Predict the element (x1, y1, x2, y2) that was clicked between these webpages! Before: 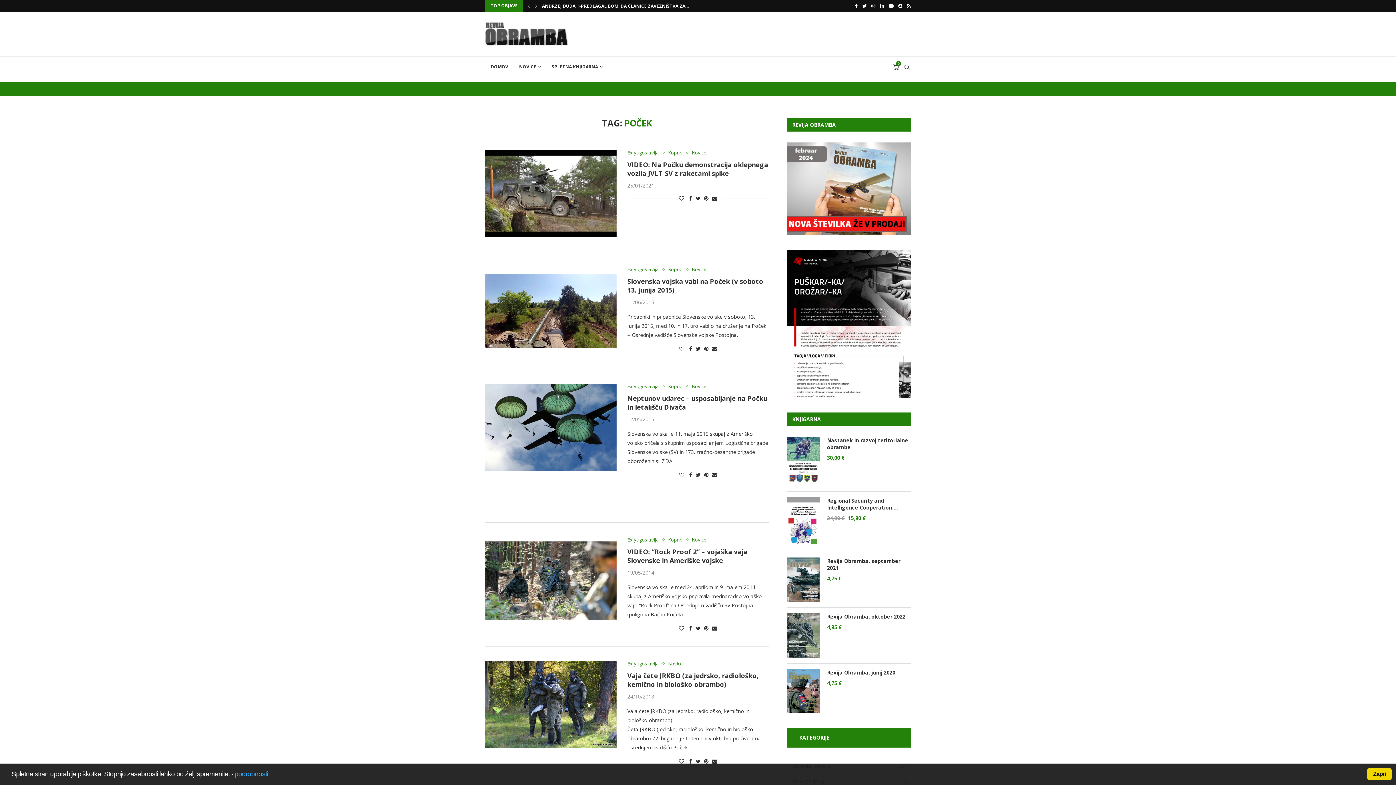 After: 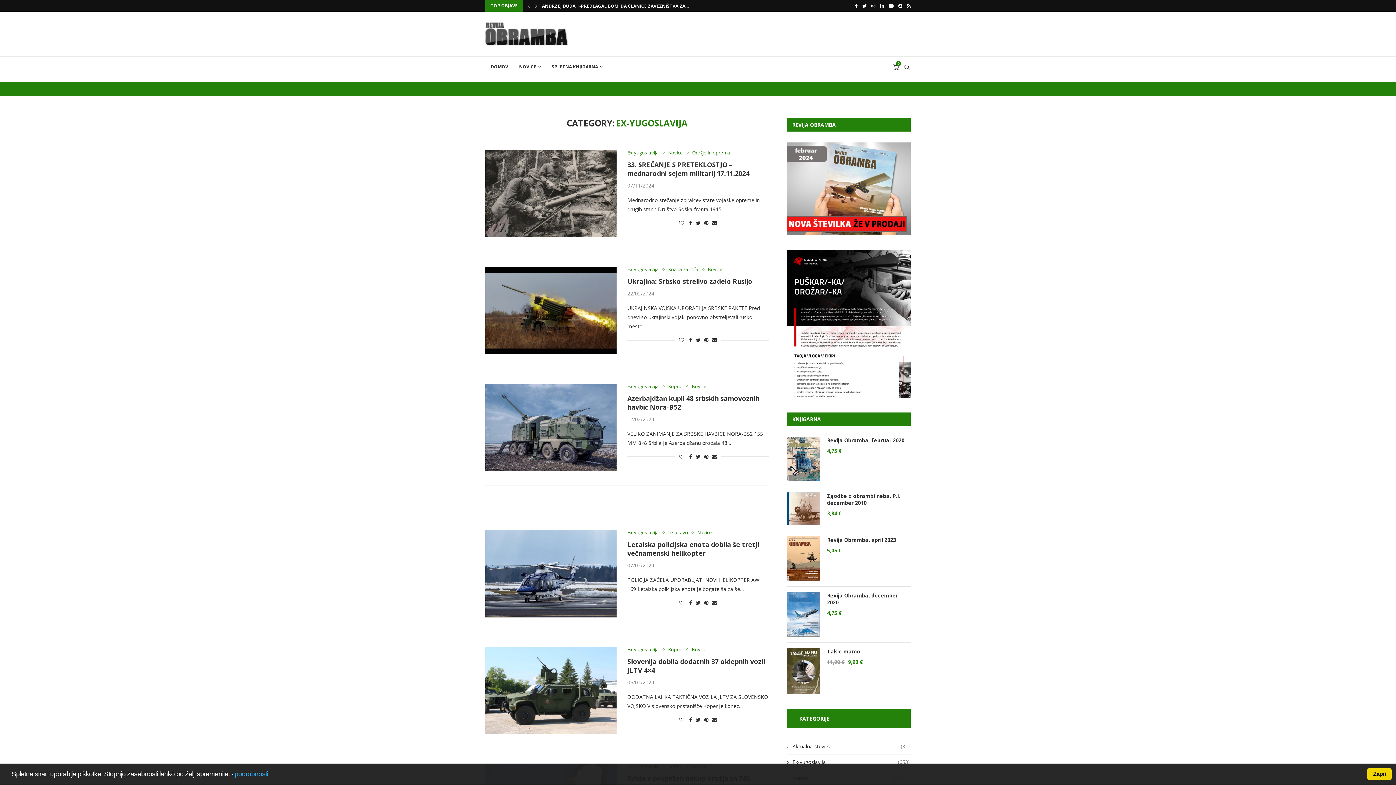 Action: bbox: (627, 661, 662, 666) label: Ex-yugoslavija